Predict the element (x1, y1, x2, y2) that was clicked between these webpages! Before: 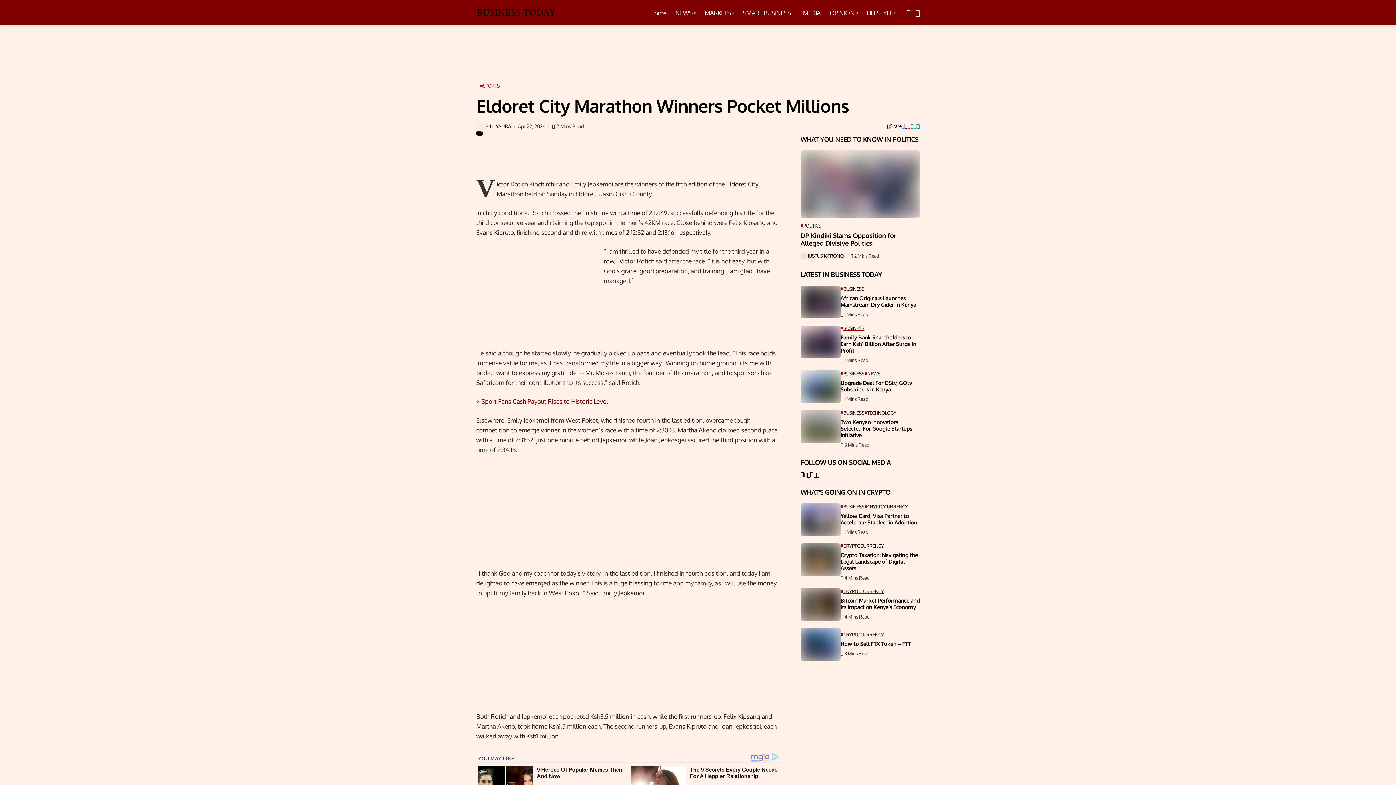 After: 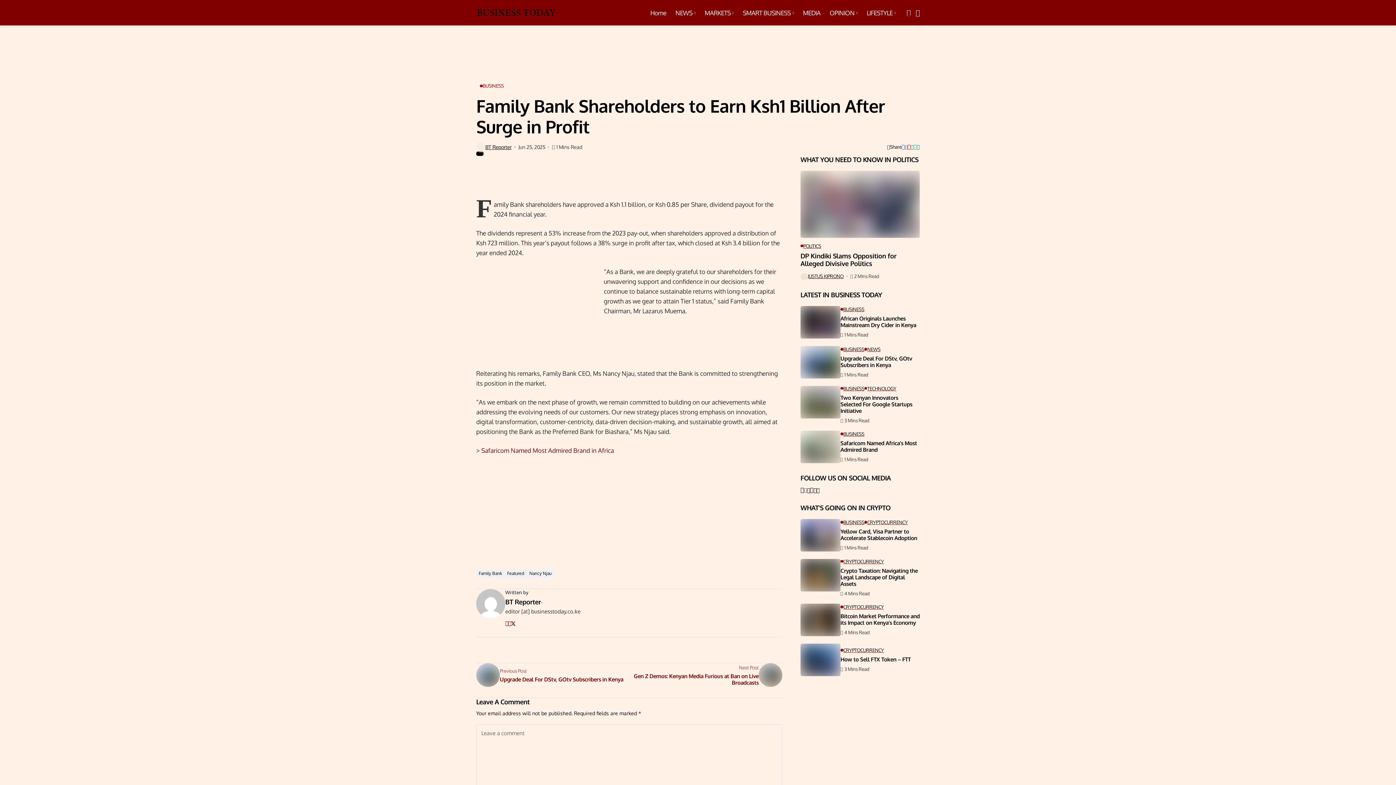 Action: bbox: (840, 334, 920, 354) label: Family Bank Shareholders to Earn Ksh1 Billion After Surge in Profit